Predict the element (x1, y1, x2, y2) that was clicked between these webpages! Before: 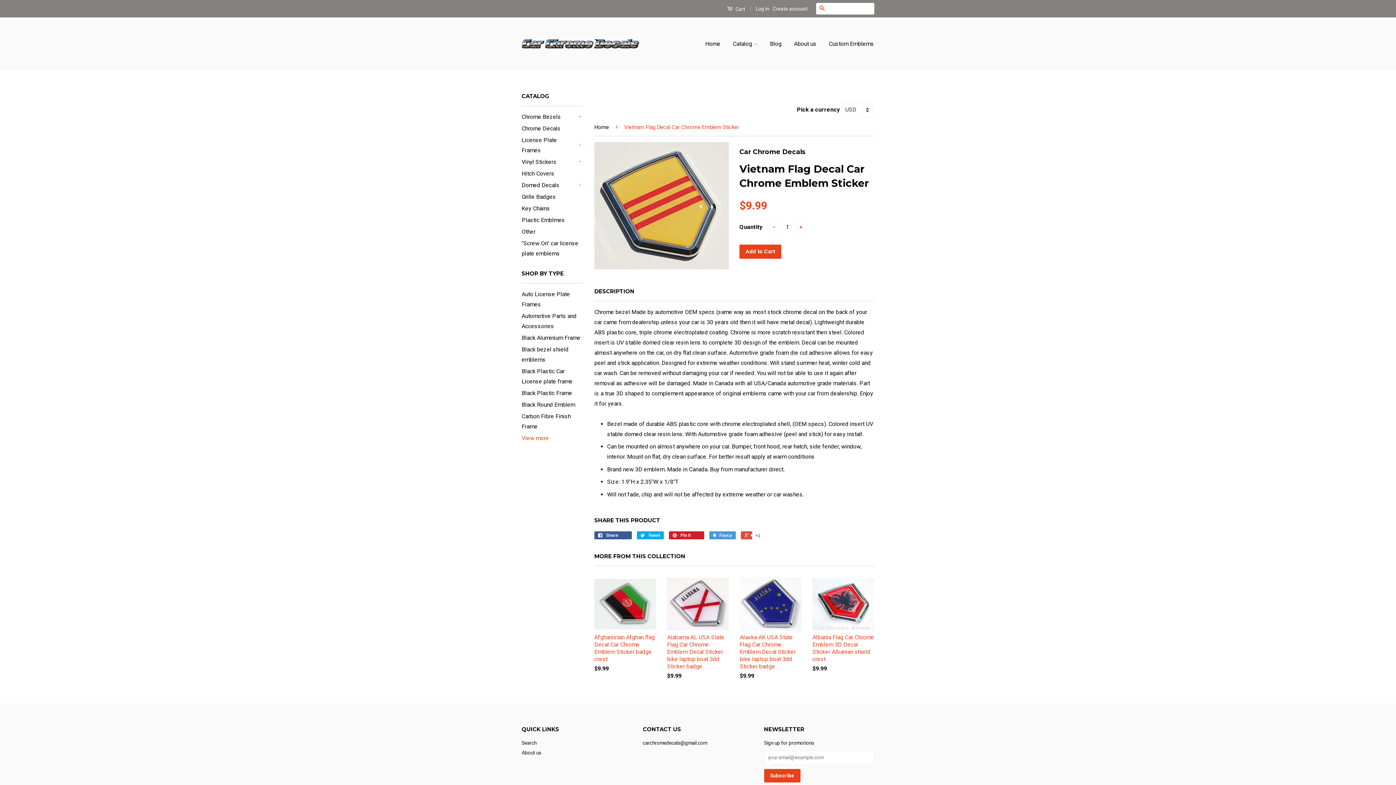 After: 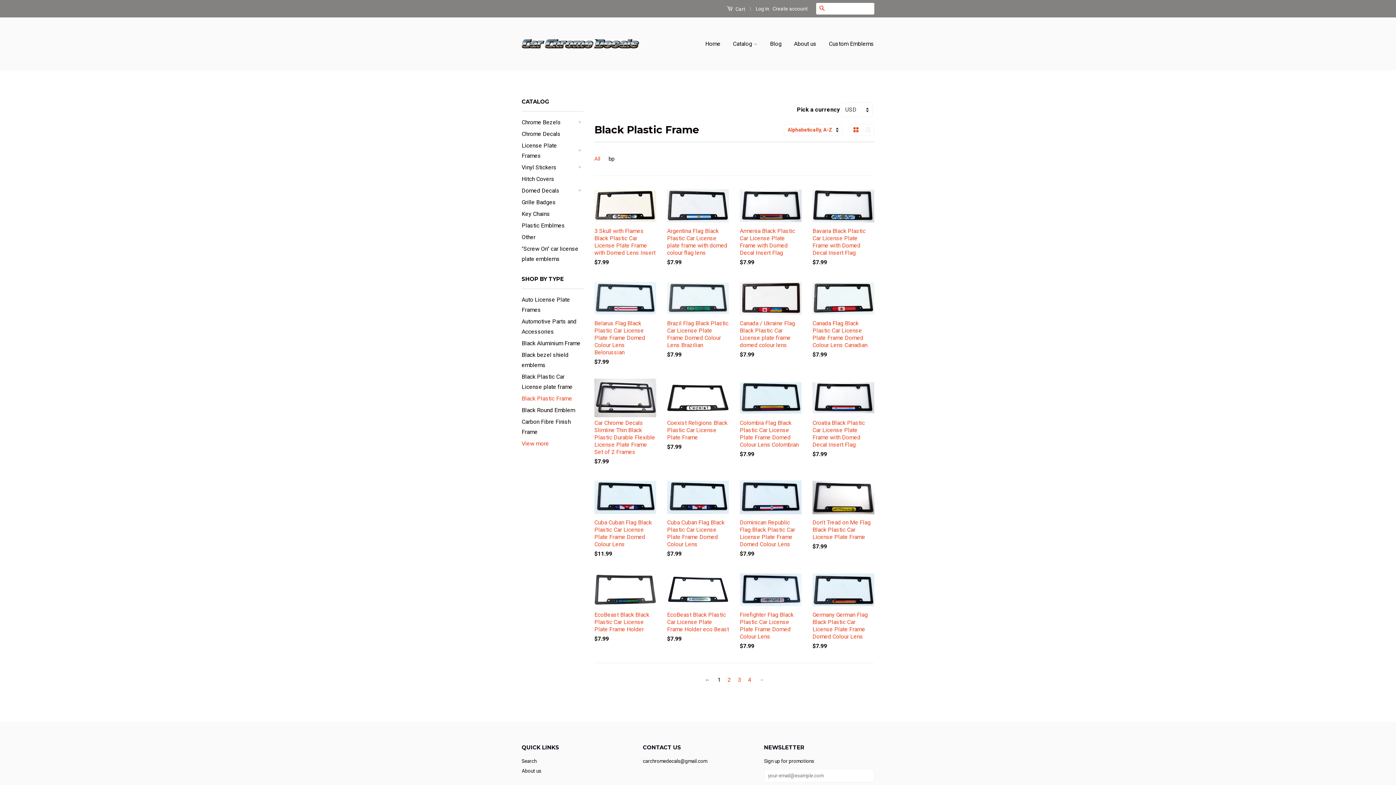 Action: bbox: (521, 389, 572, 396) label: Black Plastic Frame